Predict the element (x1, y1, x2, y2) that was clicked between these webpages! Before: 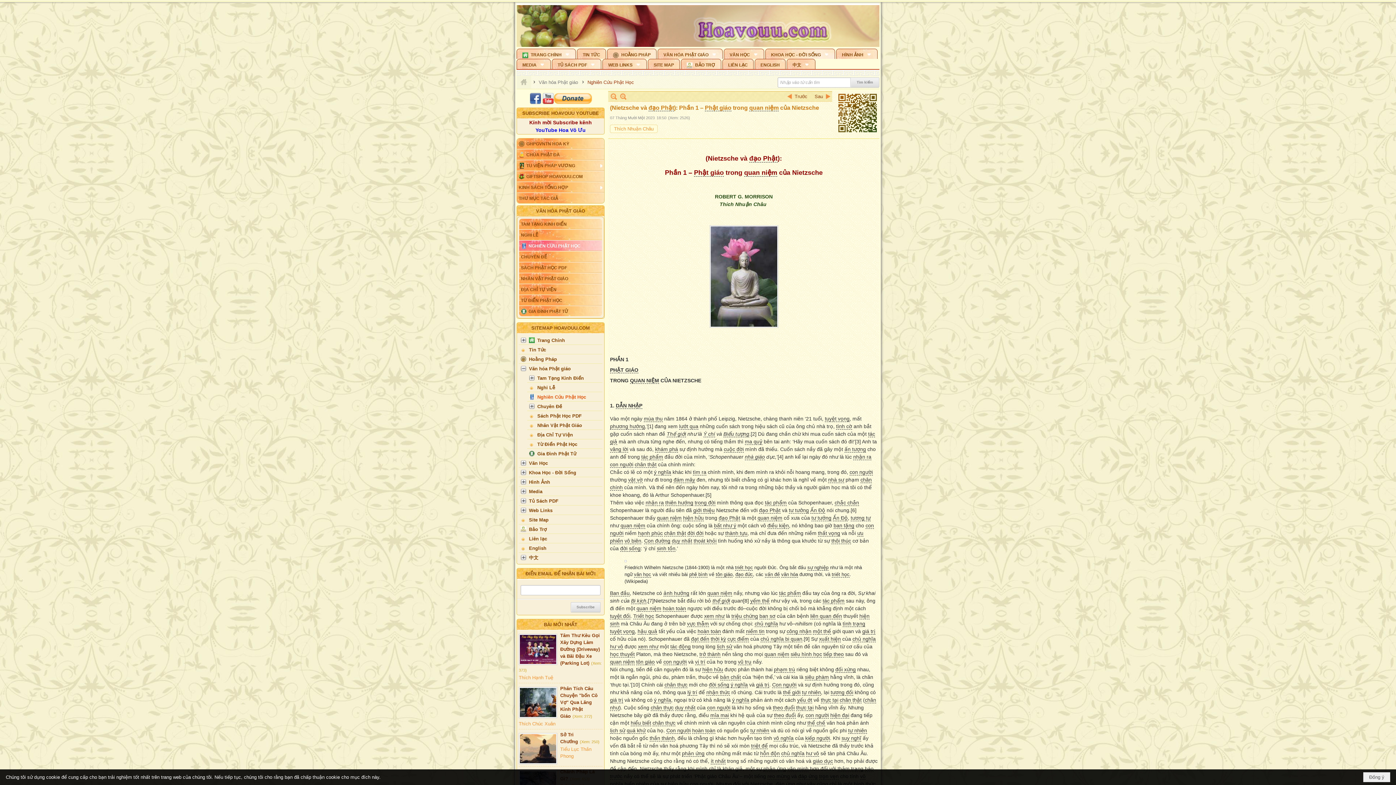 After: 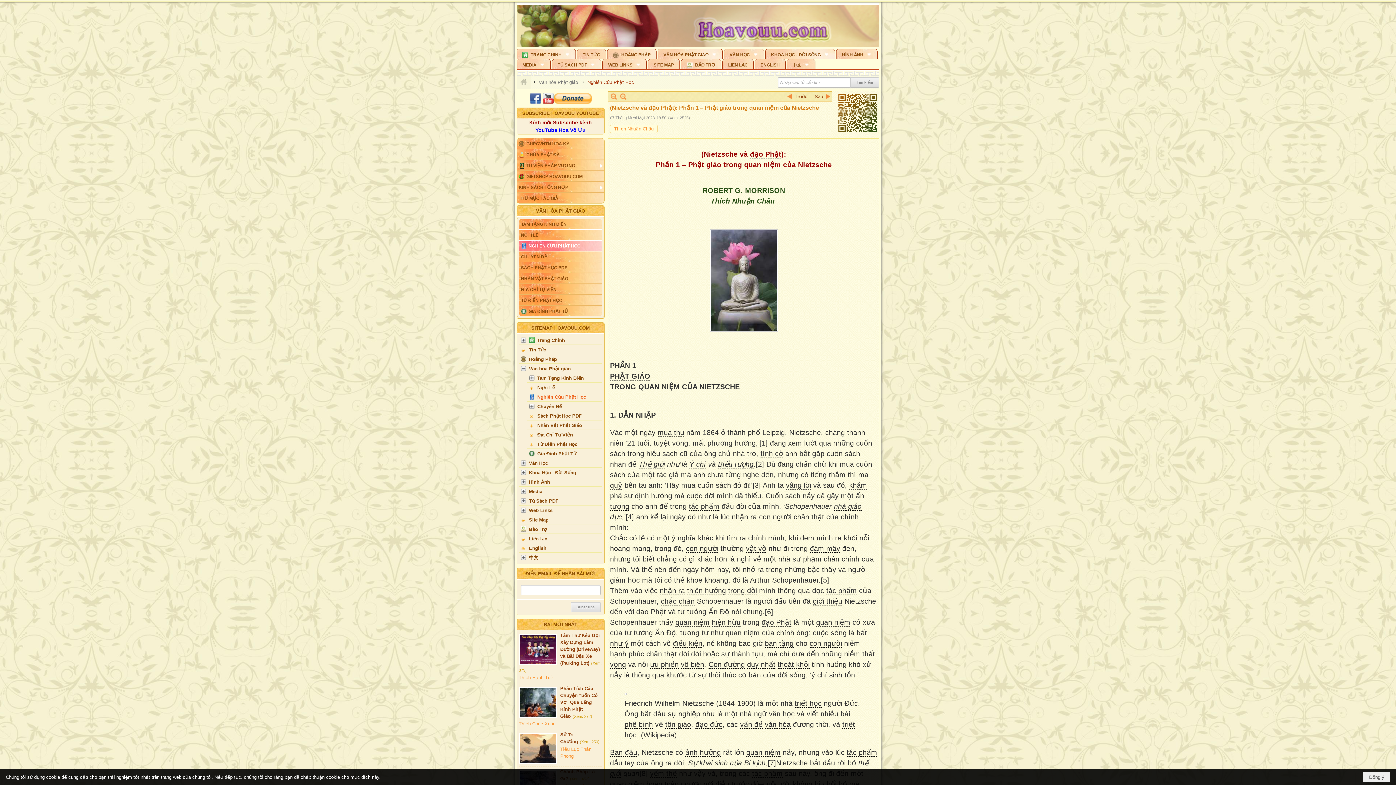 Action: bbox: (619, 92, 627, 100)